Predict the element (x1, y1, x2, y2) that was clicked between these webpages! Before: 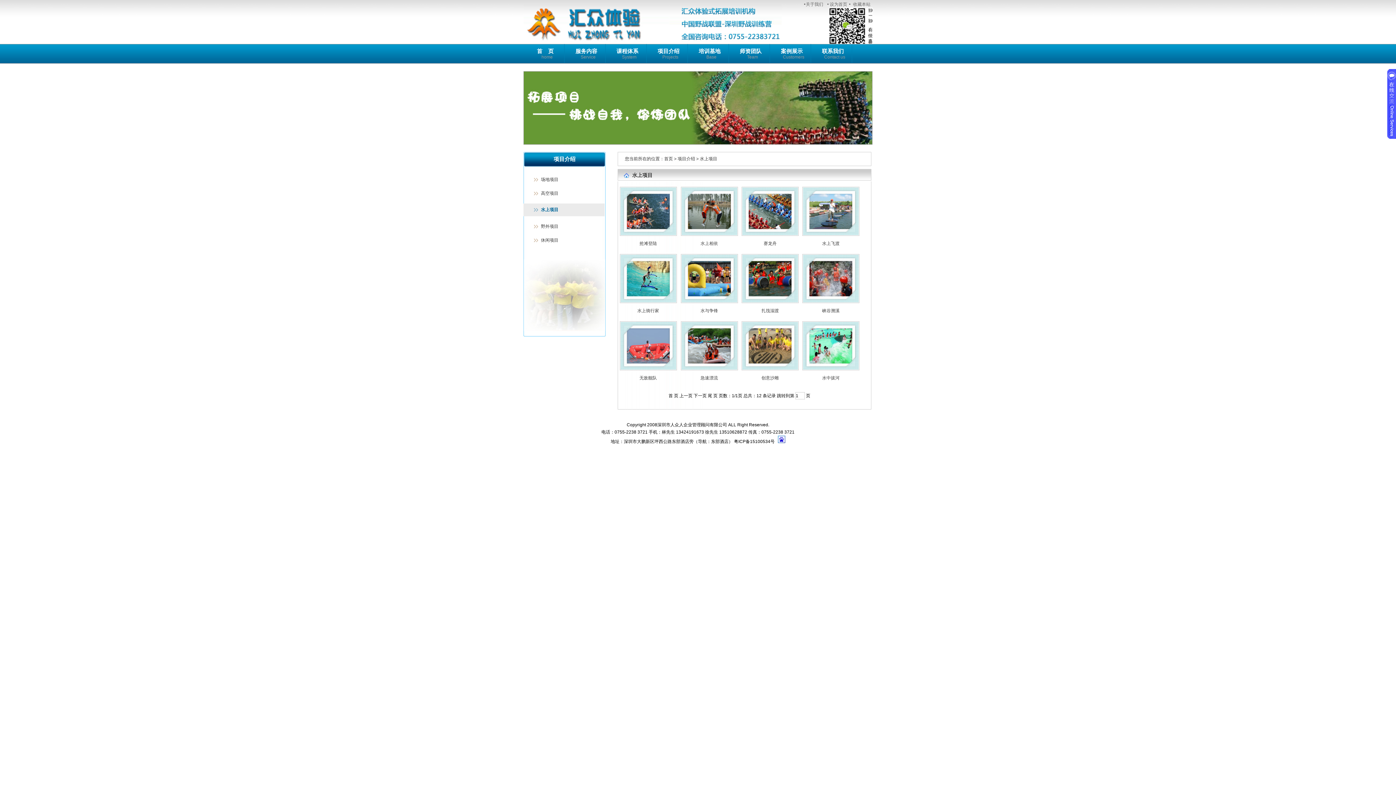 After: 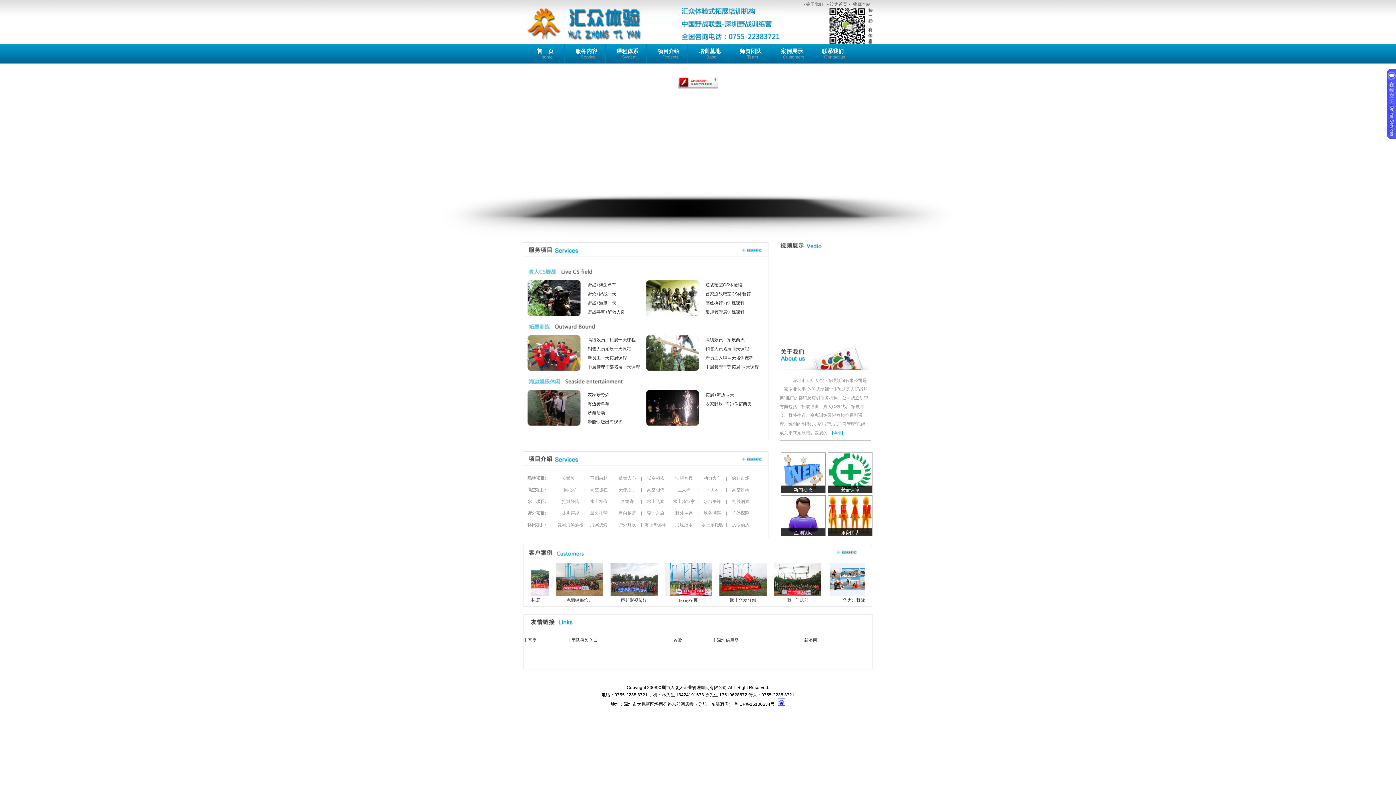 Action: bbox: (523, 44, 564, 63) label: 首    页
home